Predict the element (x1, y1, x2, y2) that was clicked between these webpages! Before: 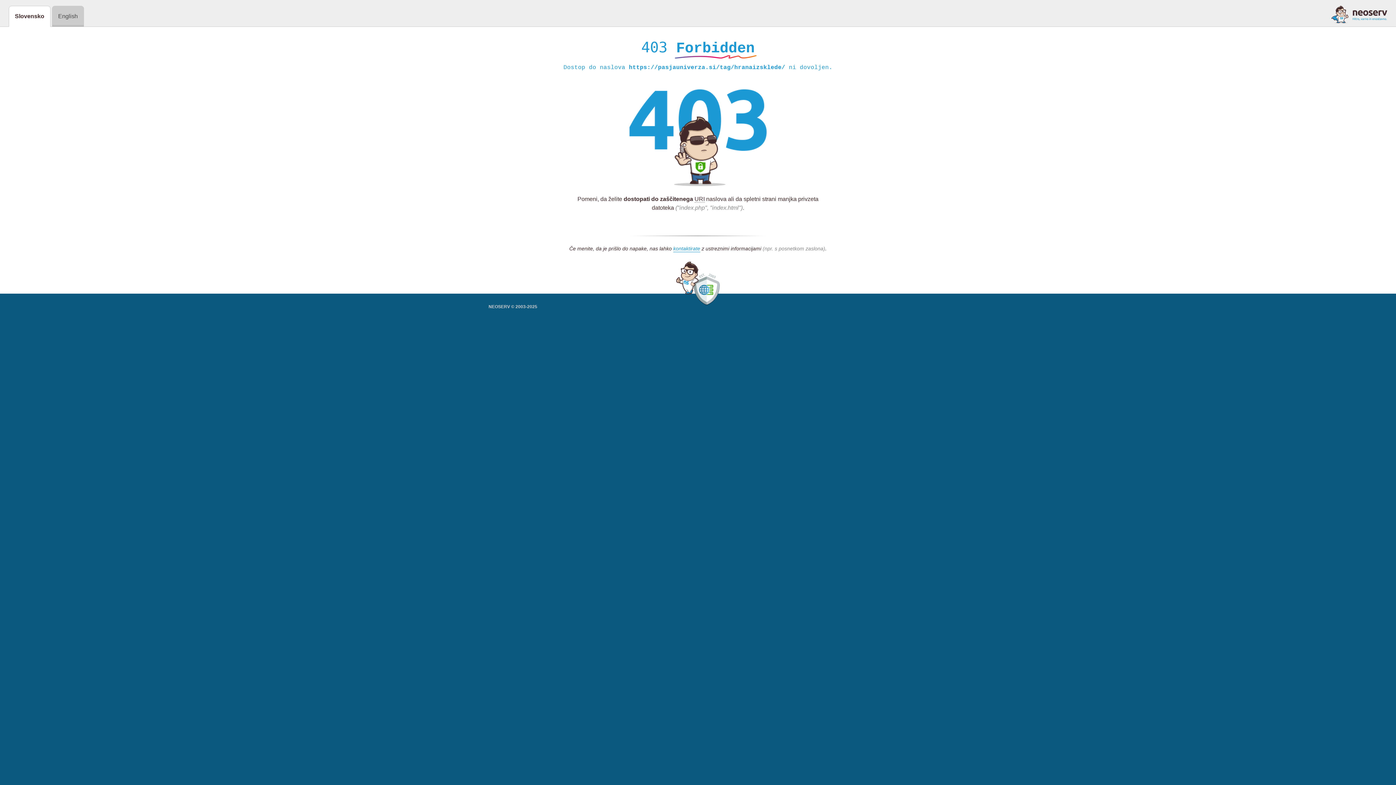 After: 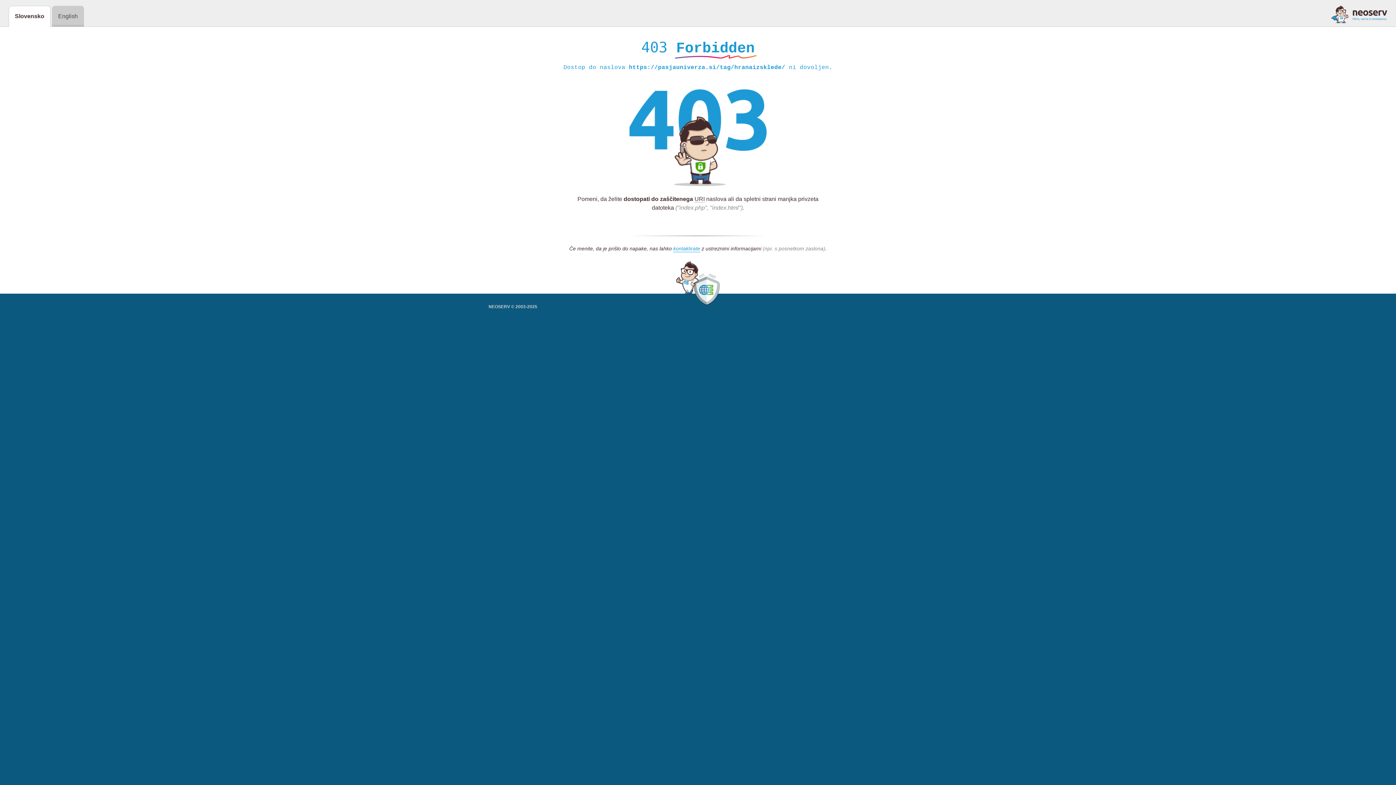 Action: bbox: (1331, 5, 1387, 23)